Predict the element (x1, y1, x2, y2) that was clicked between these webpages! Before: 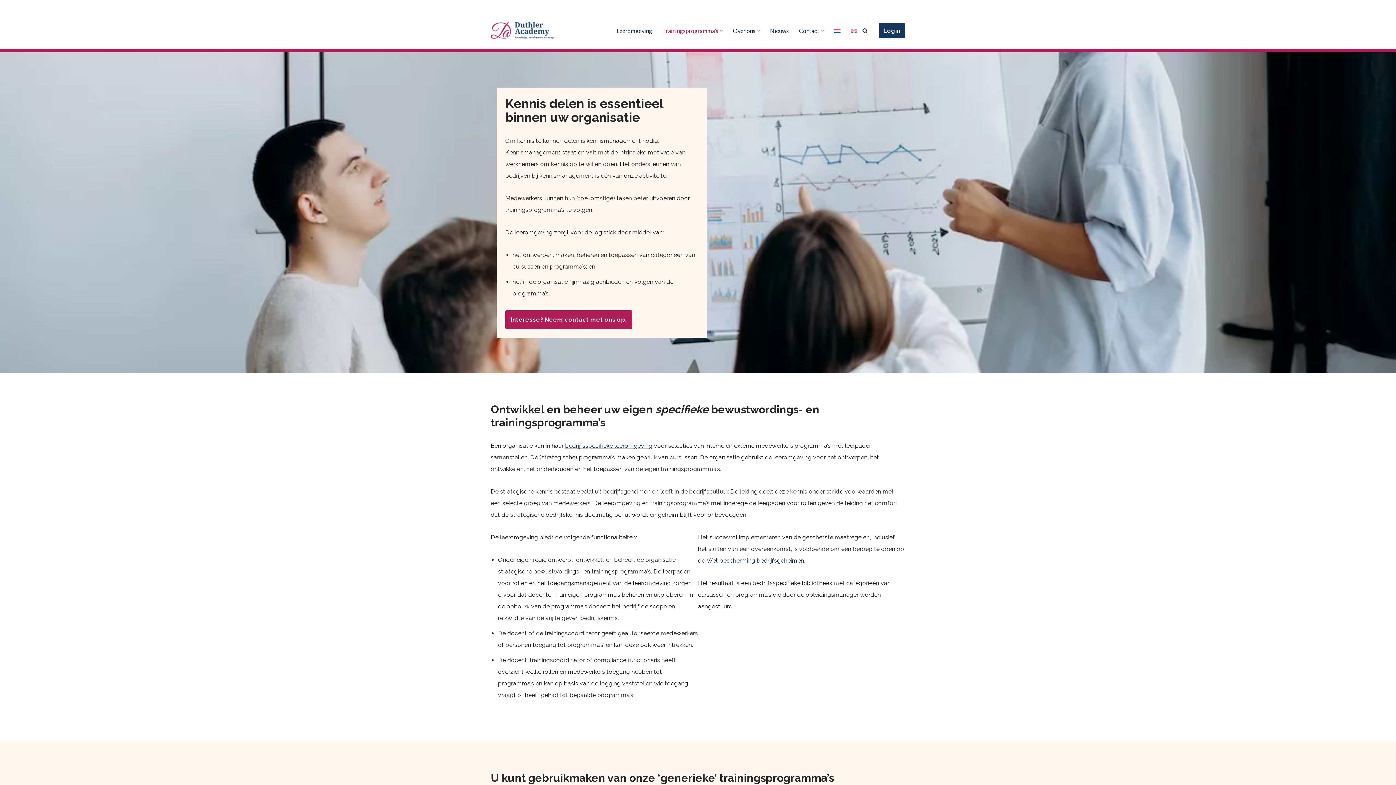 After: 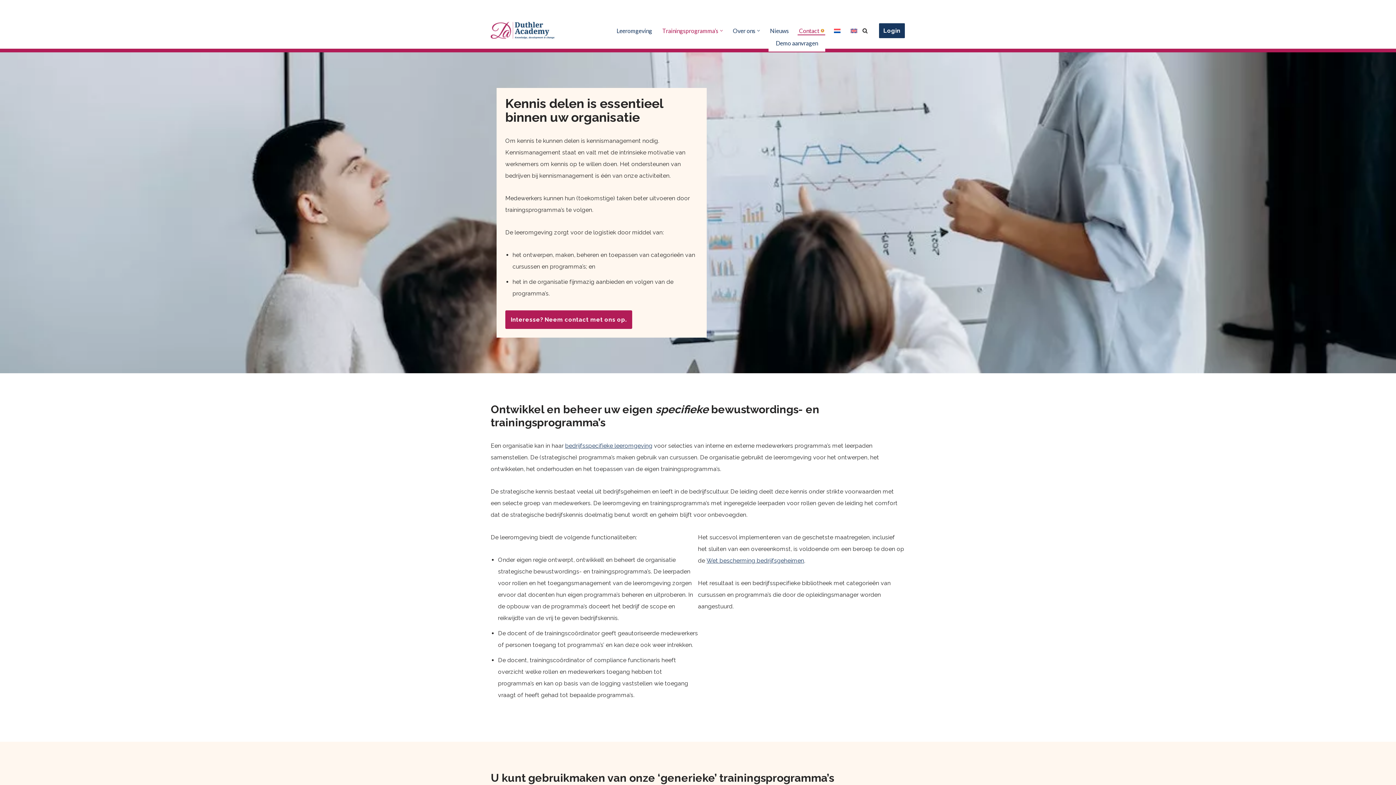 Action: bbox: (821, 29, 824, 31) label: Open submenu